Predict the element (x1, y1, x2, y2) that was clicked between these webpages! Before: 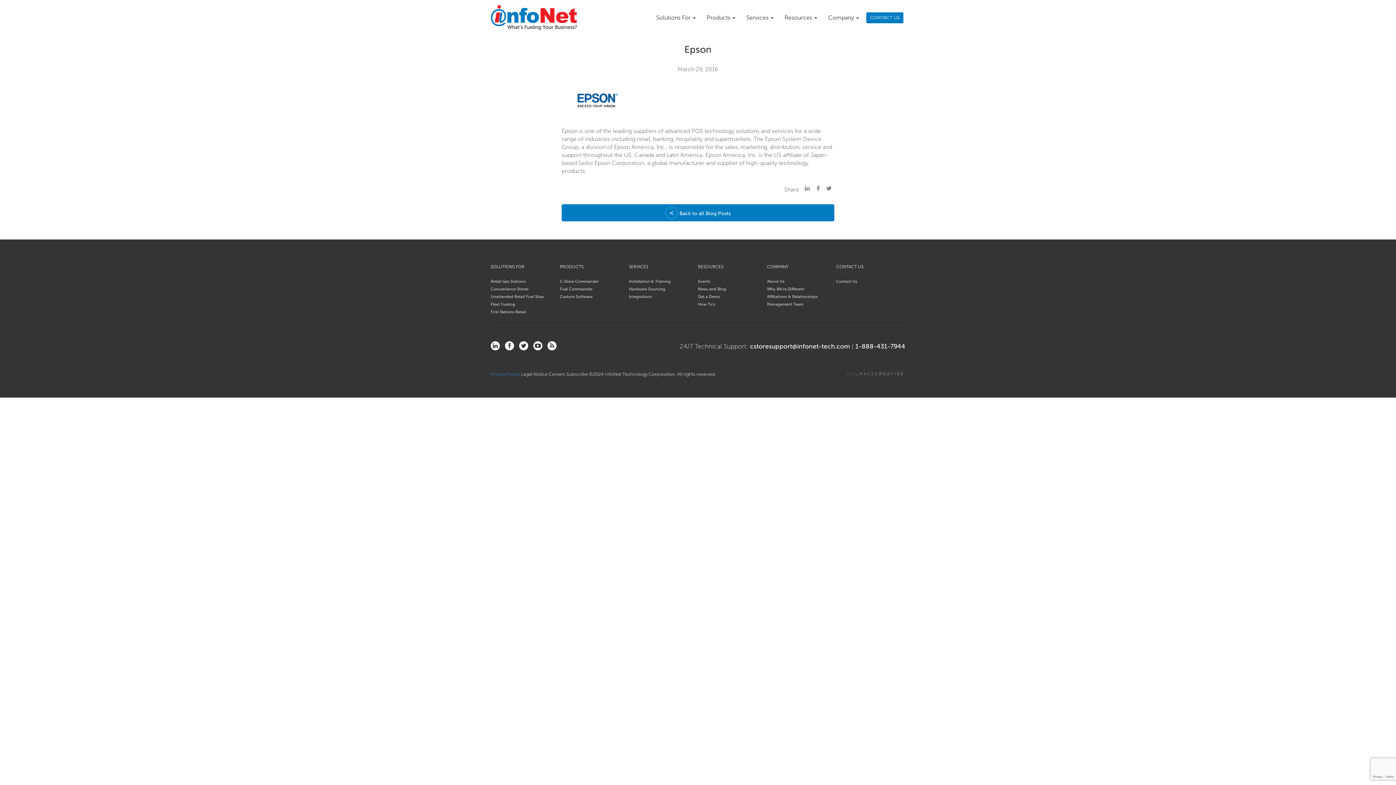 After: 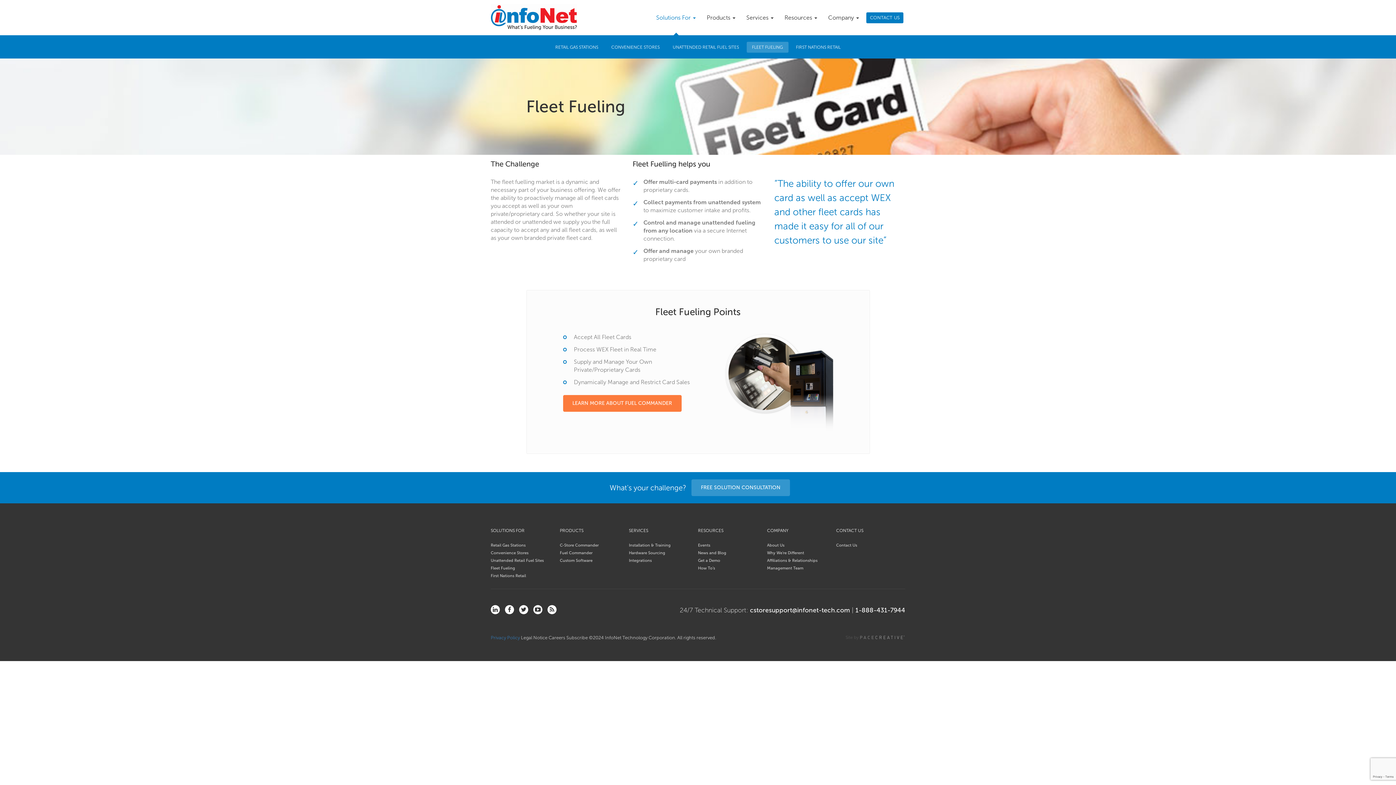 Action: bbox: (490, 300, 551, 308) label: Fleet Fueling